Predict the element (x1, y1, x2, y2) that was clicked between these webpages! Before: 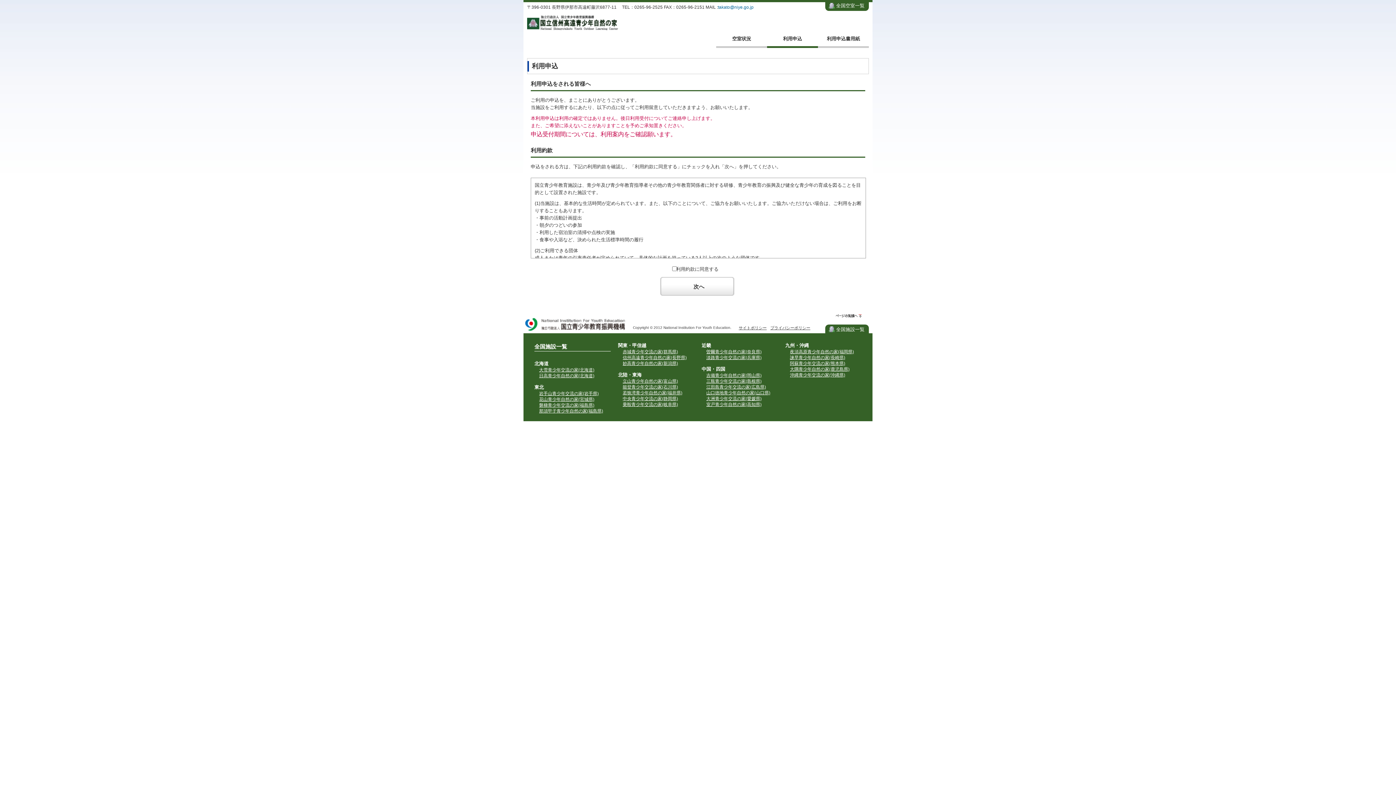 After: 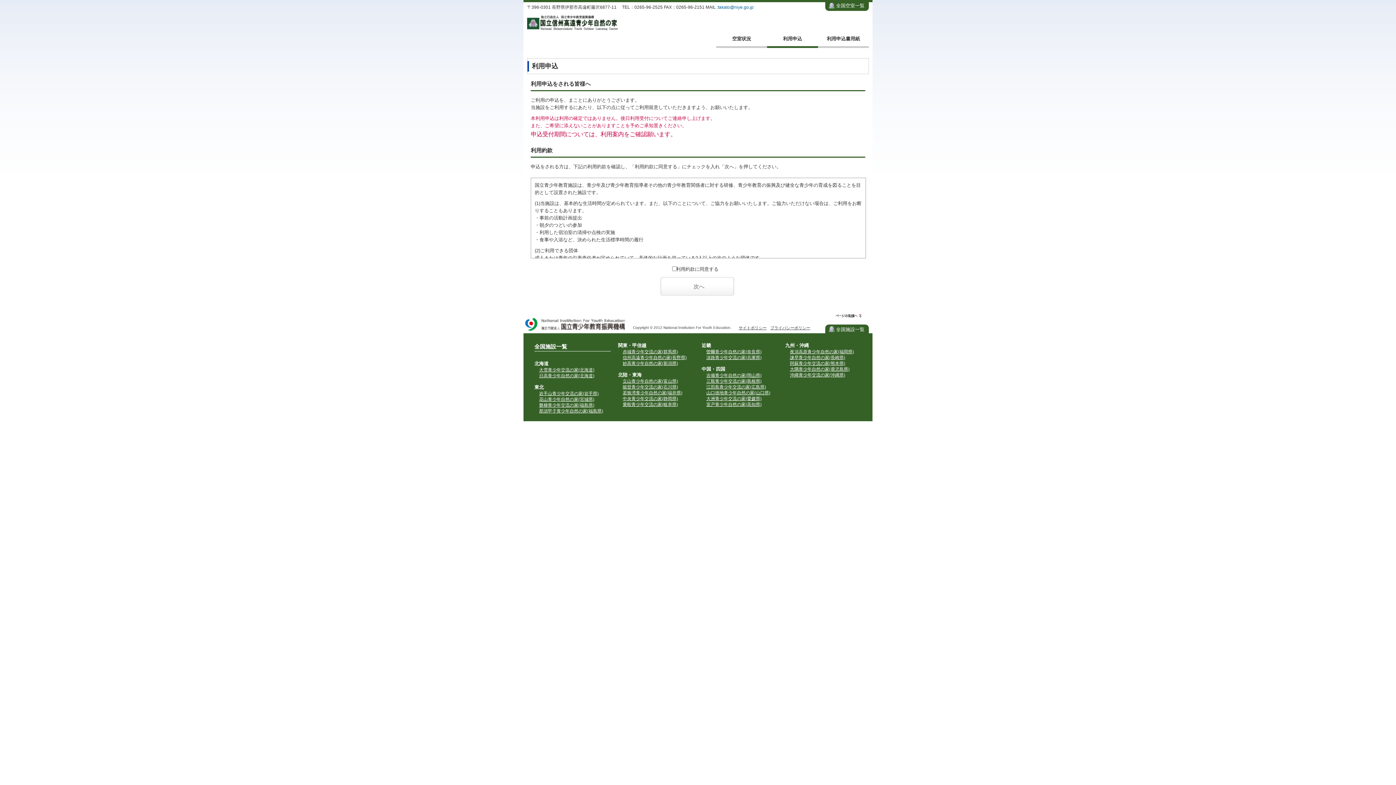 Action: bbox: (659, 276, 736, 296) label: 次へ